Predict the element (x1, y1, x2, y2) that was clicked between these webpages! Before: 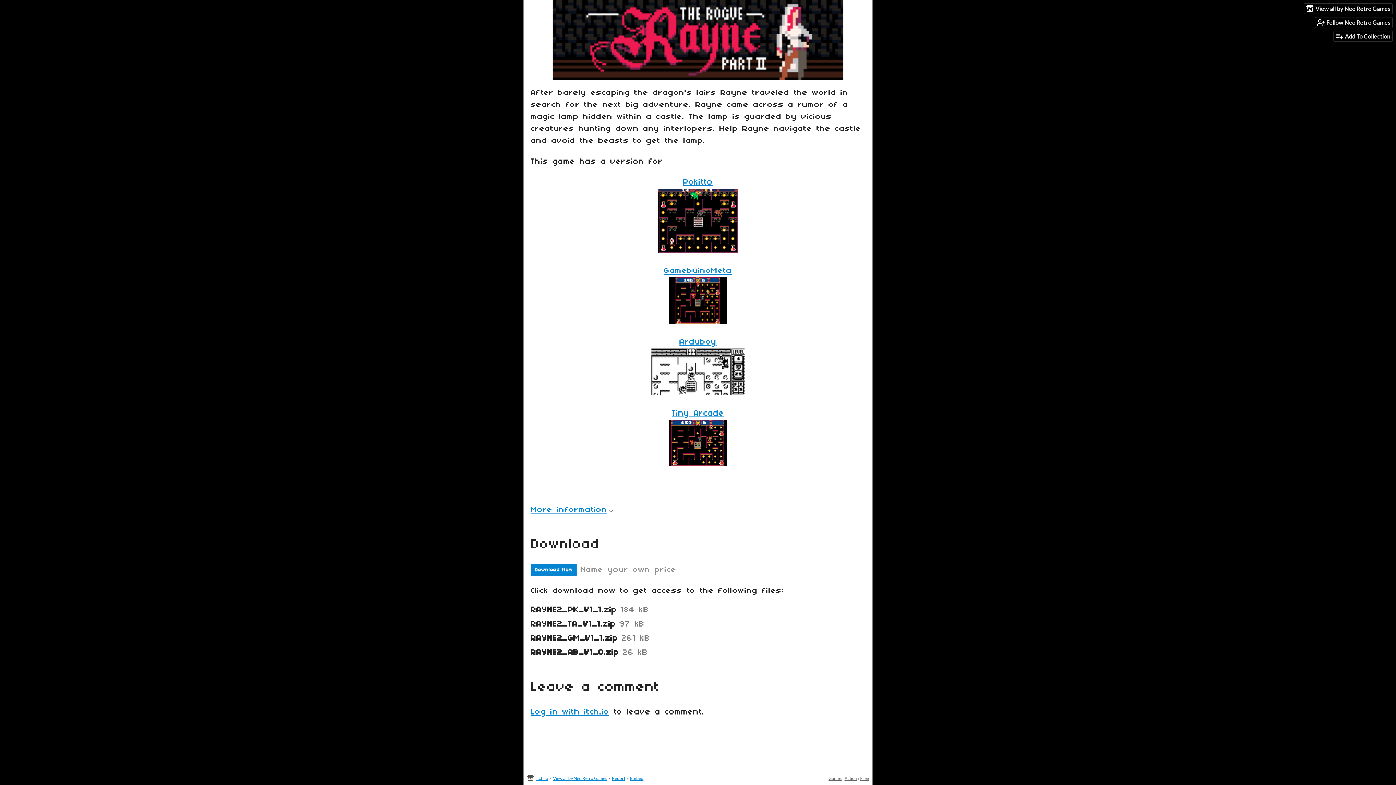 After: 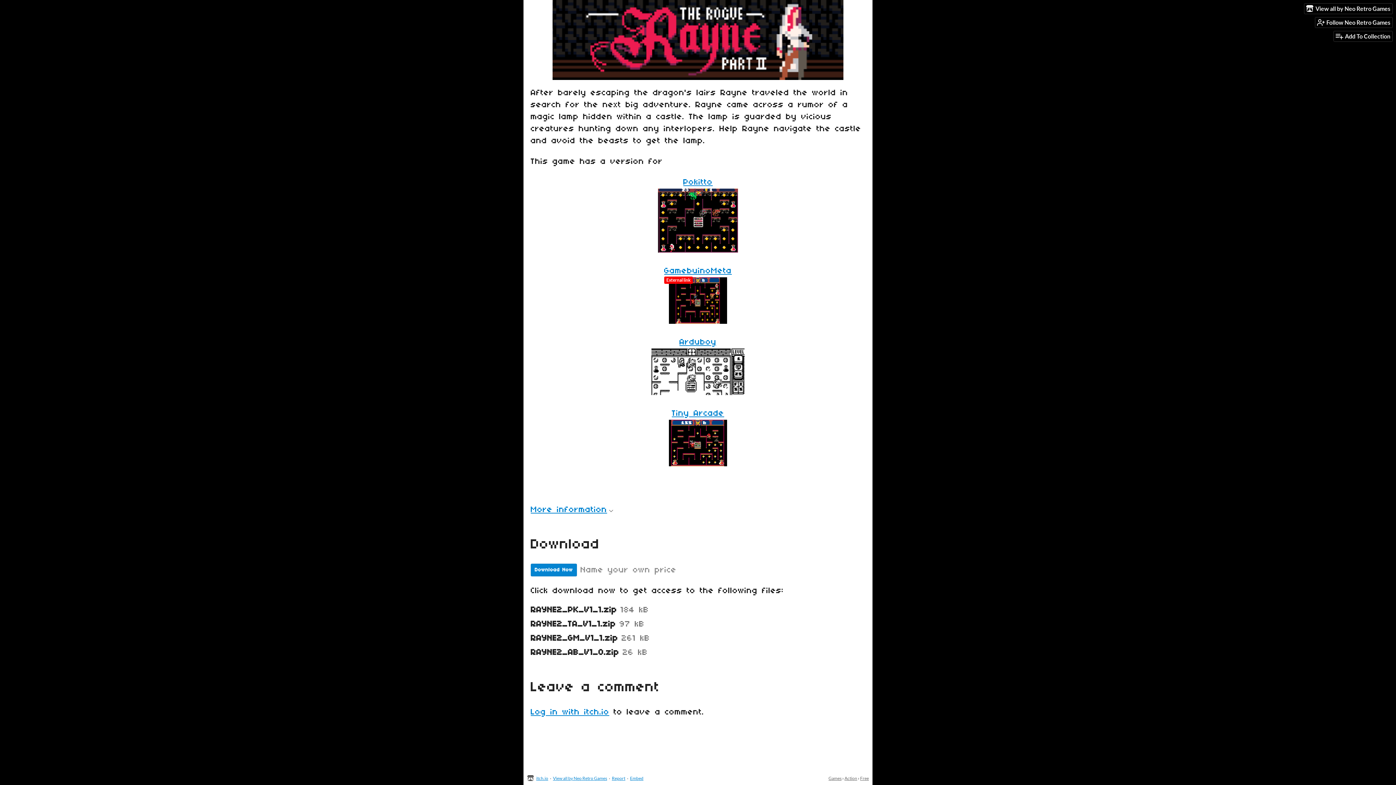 Action: label: GamebuinoMeta bbox: (664, 266, 732, 275)